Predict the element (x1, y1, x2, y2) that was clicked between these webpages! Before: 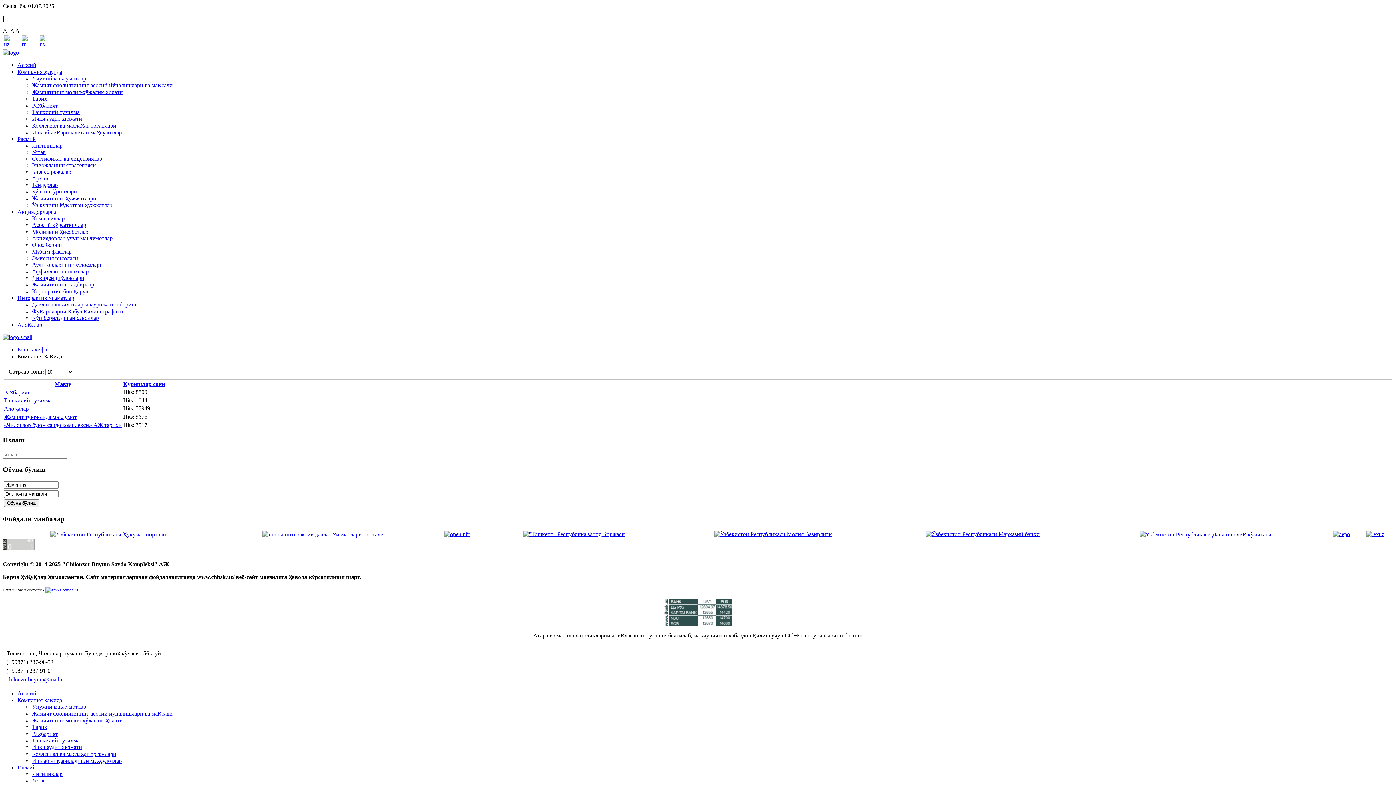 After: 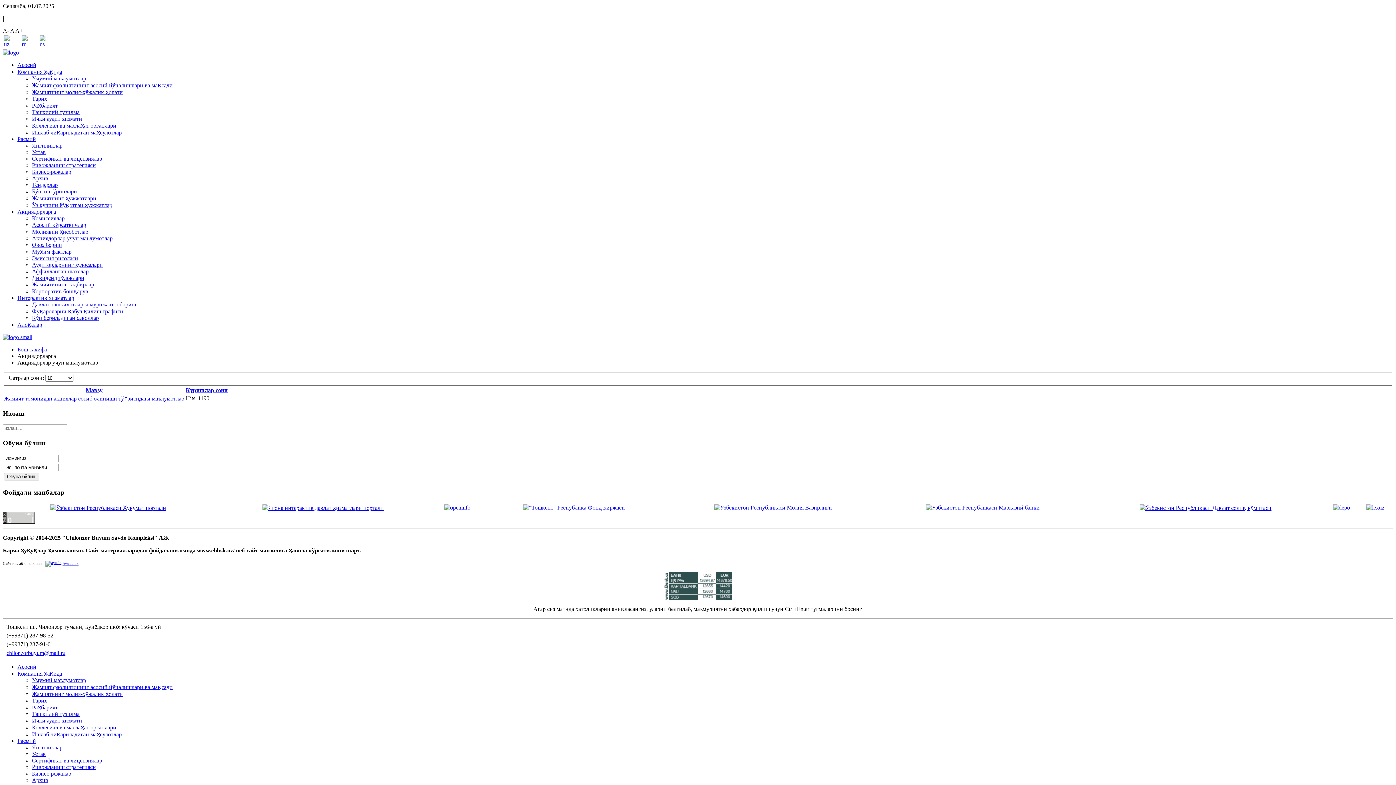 Action: label: Акциядорлар учун маълумотлар bbox: (32, 235, 112, 241)